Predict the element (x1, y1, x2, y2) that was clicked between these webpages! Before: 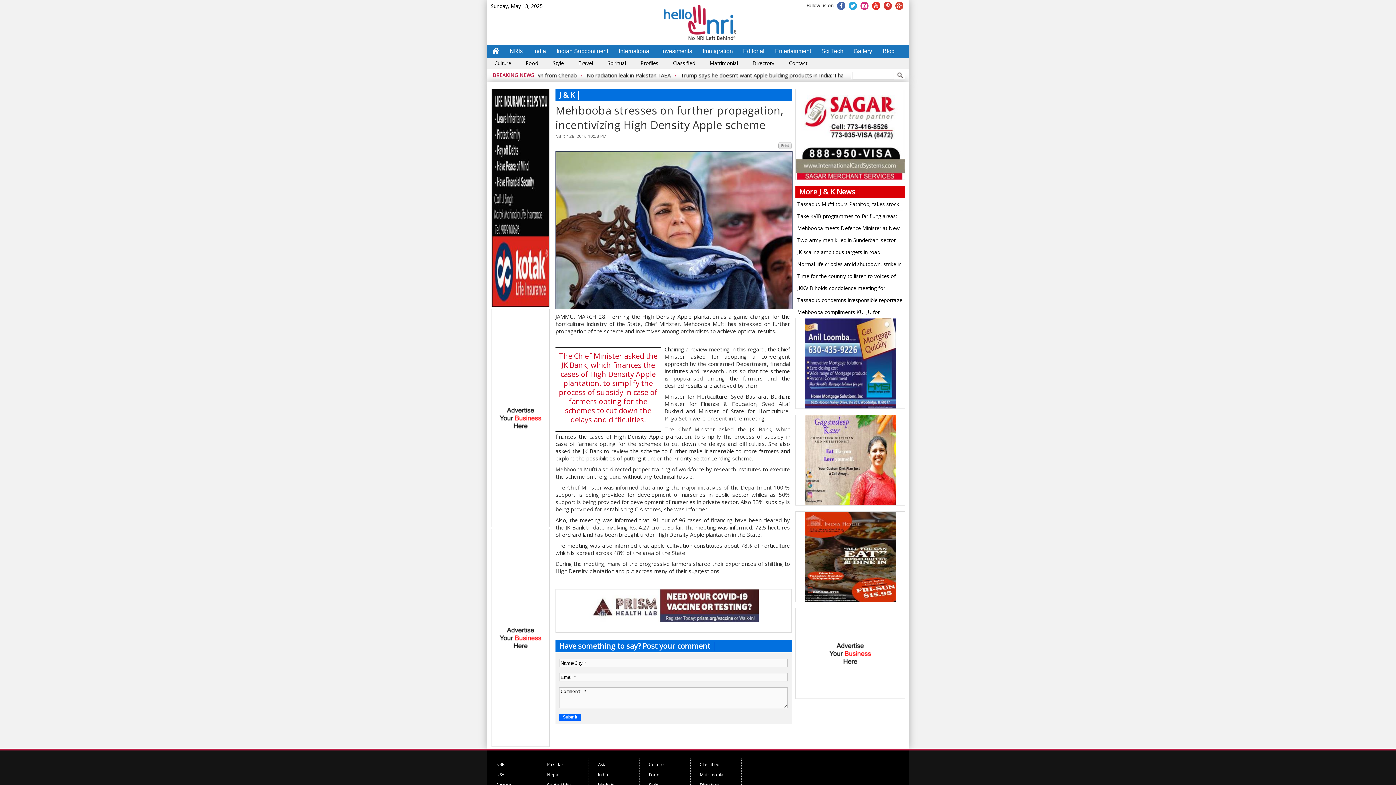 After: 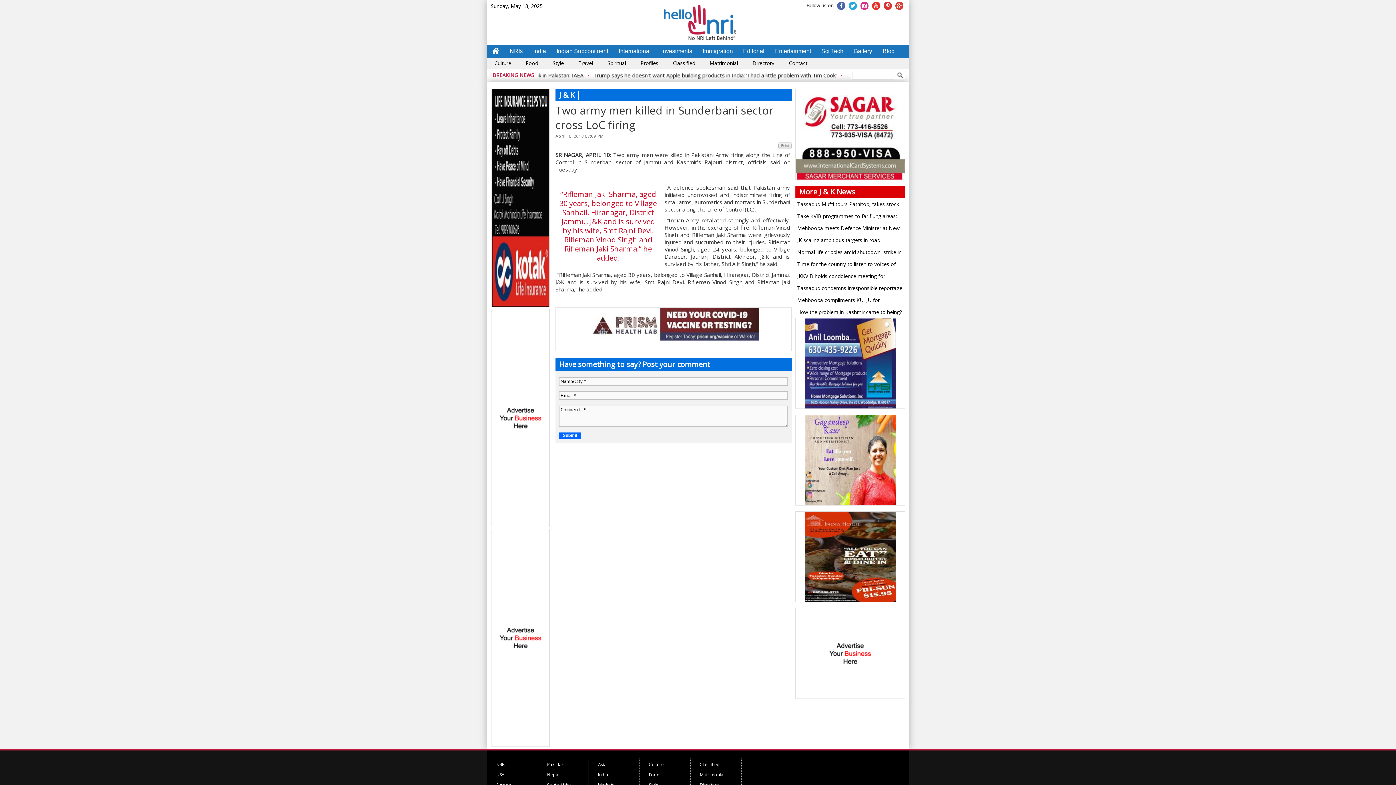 Action: bbox: (797, 234, 903, 246) label: Two army men killed in Sunderbani sector cross LoC firing